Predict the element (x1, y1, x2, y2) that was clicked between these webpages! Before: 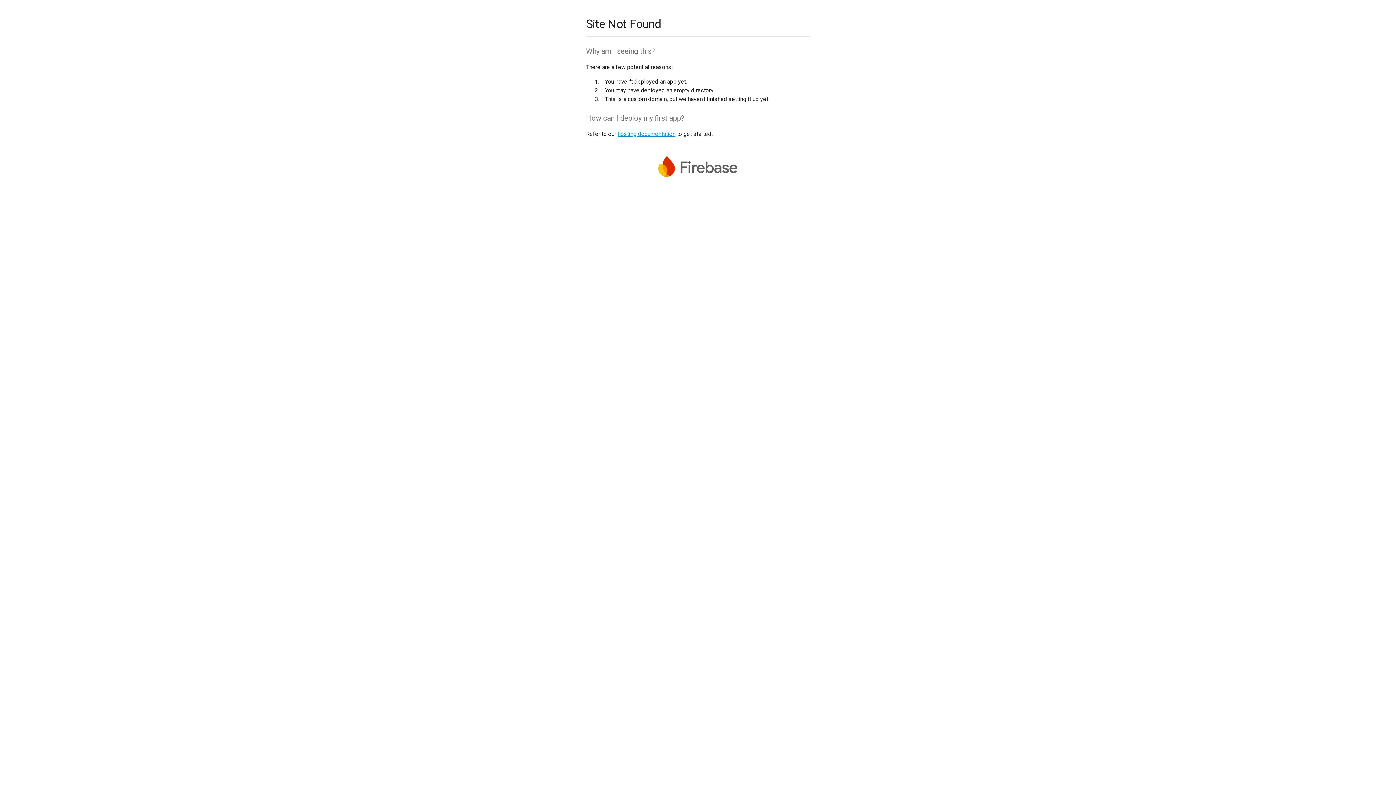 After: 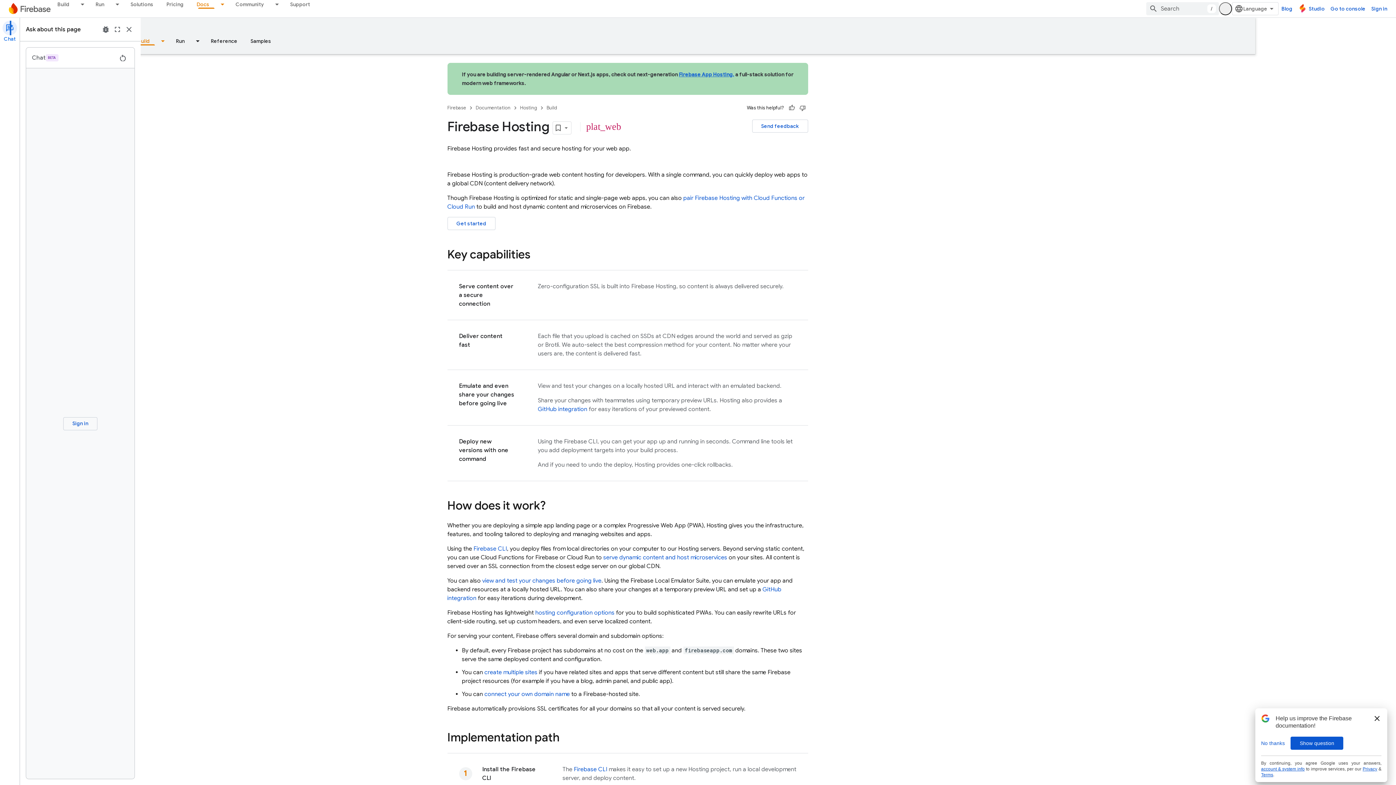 Action: bbox: (617, 130, 675, 137) label: hosting documentation